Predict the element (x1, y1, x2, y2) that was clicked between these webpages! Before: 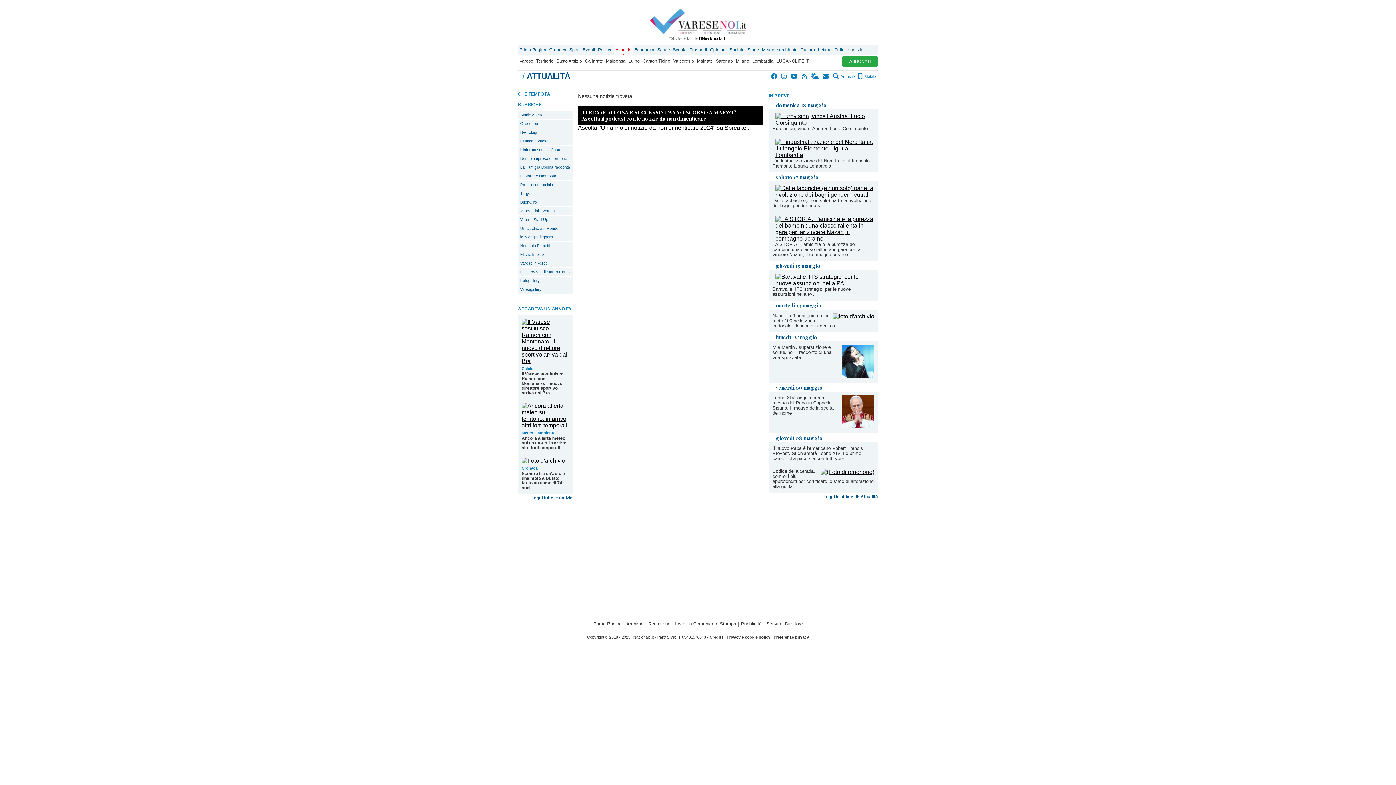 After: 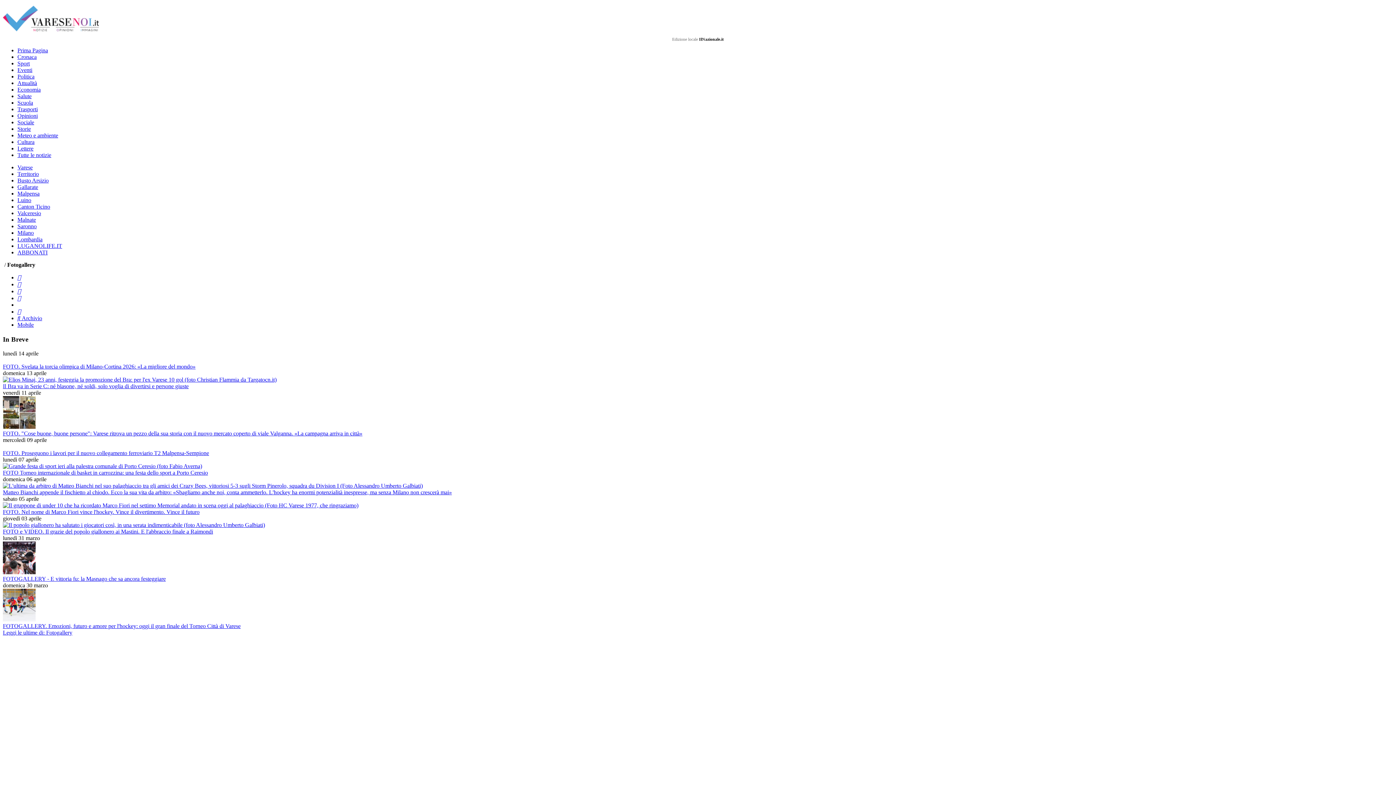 Action: label: Fotogallery bbox: (518, 276, 572, 285)